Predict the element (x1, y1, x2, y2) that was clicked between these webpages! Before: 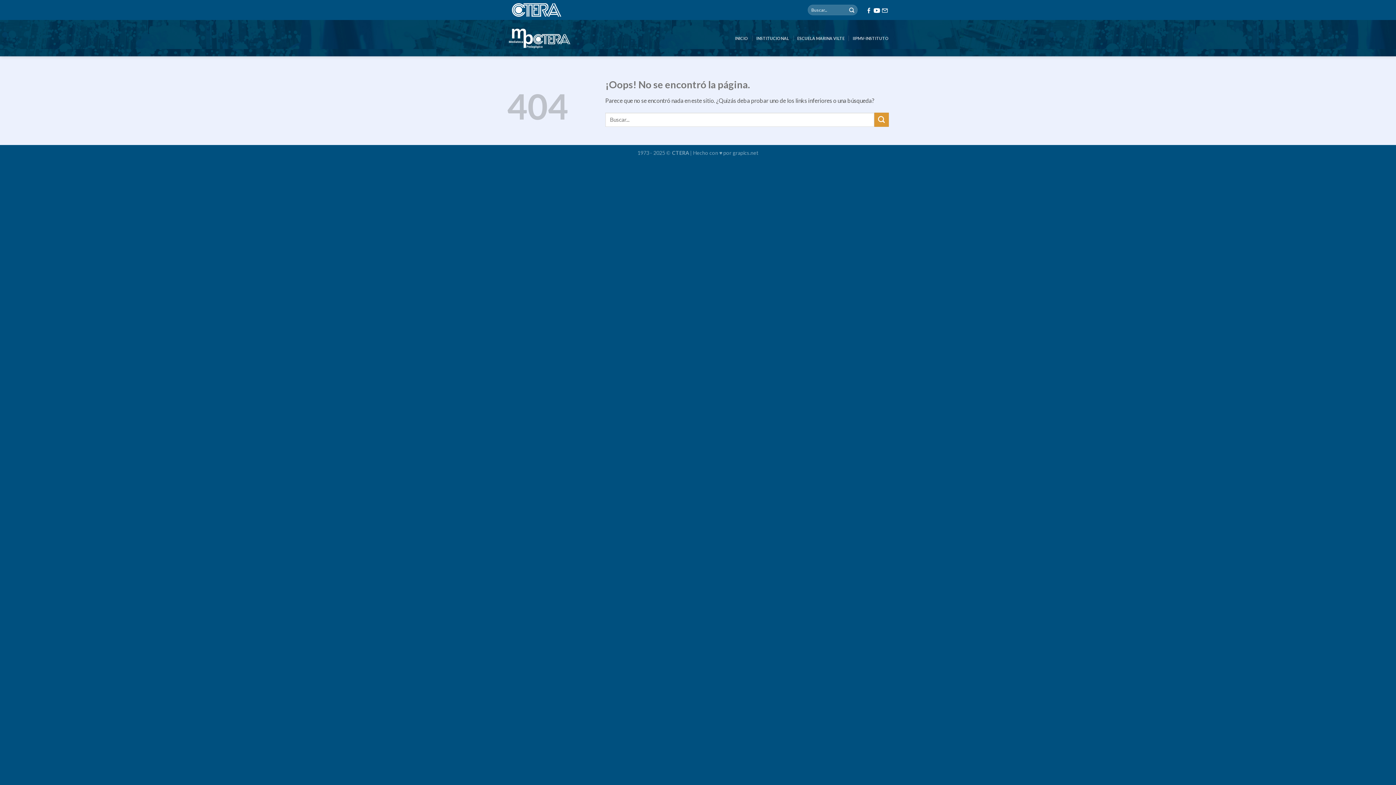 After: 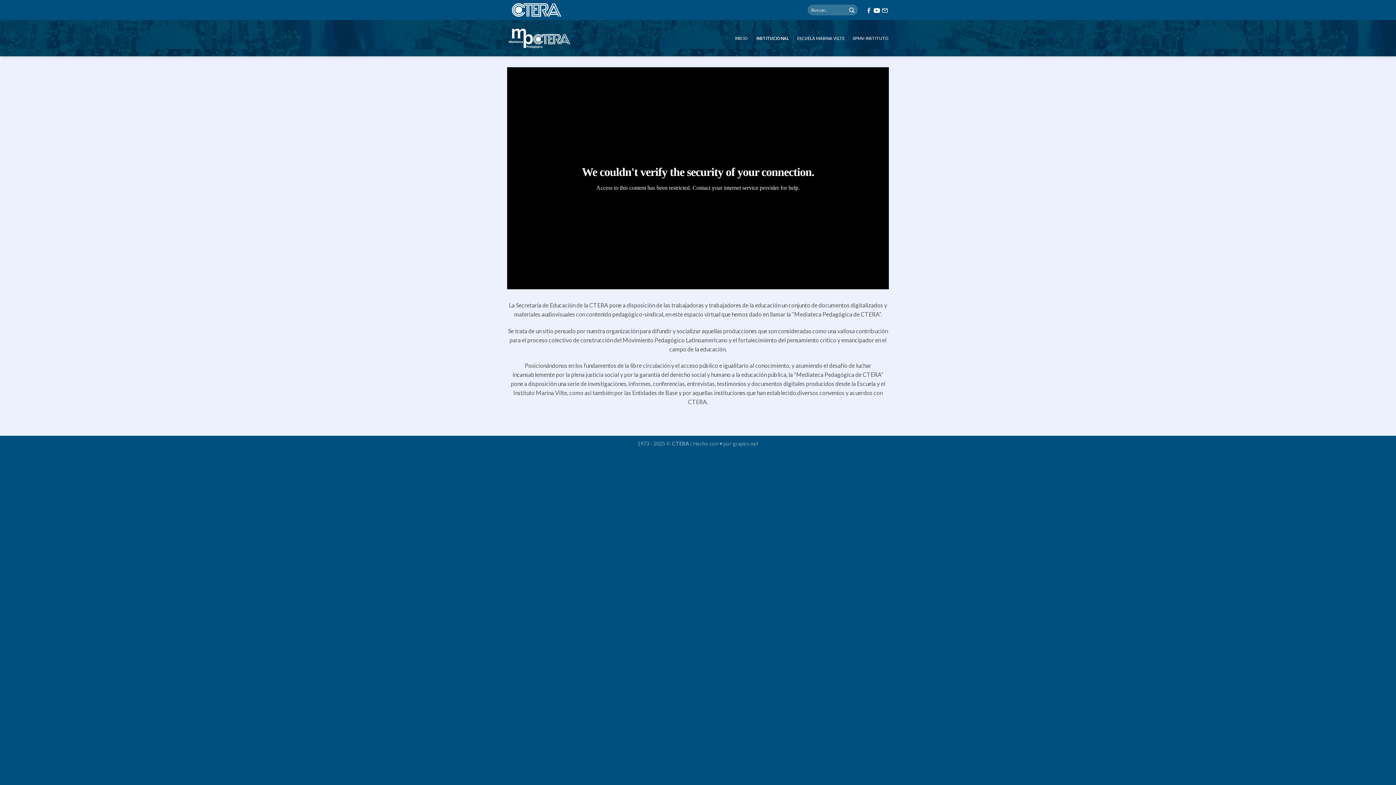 Action: bbox: (756, 31, 789, 45) label: INSTITUCIONAL